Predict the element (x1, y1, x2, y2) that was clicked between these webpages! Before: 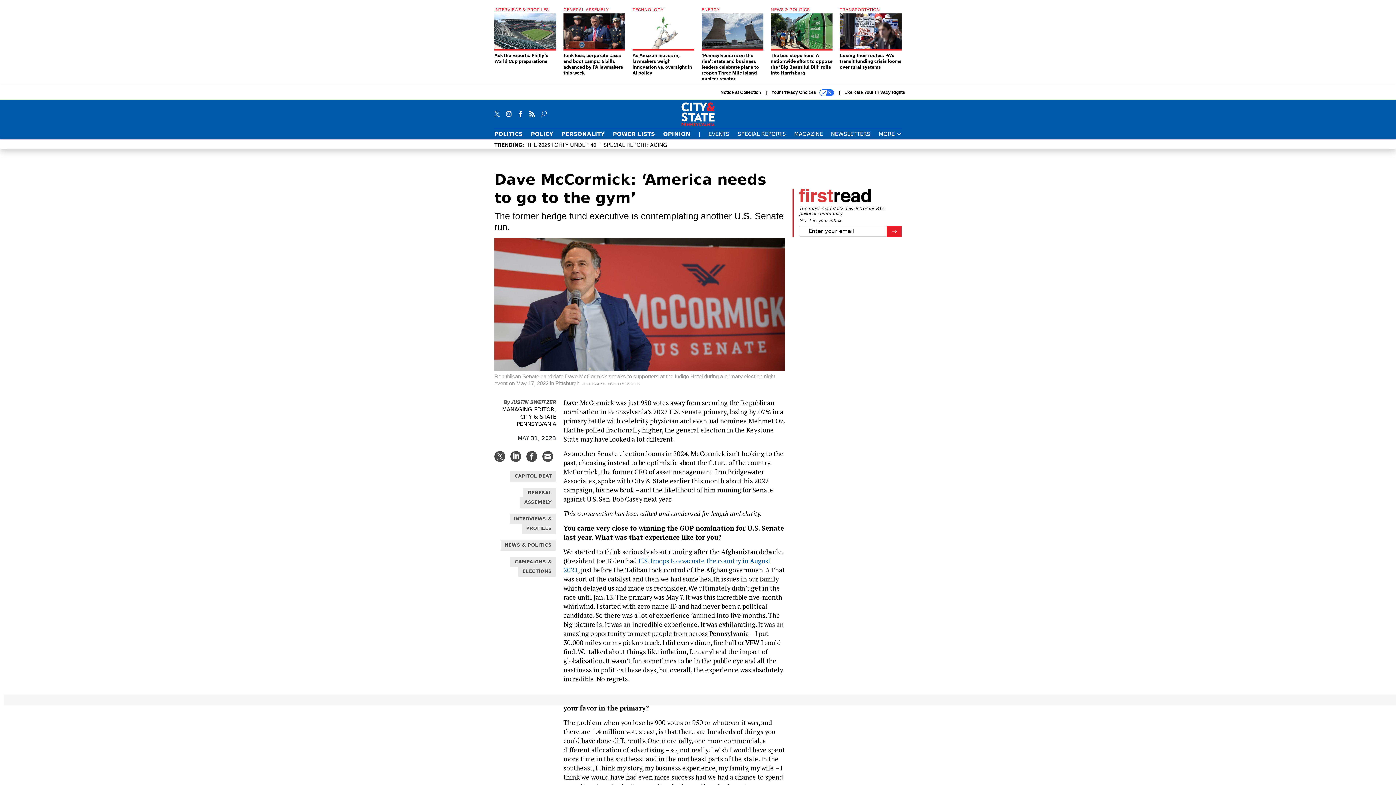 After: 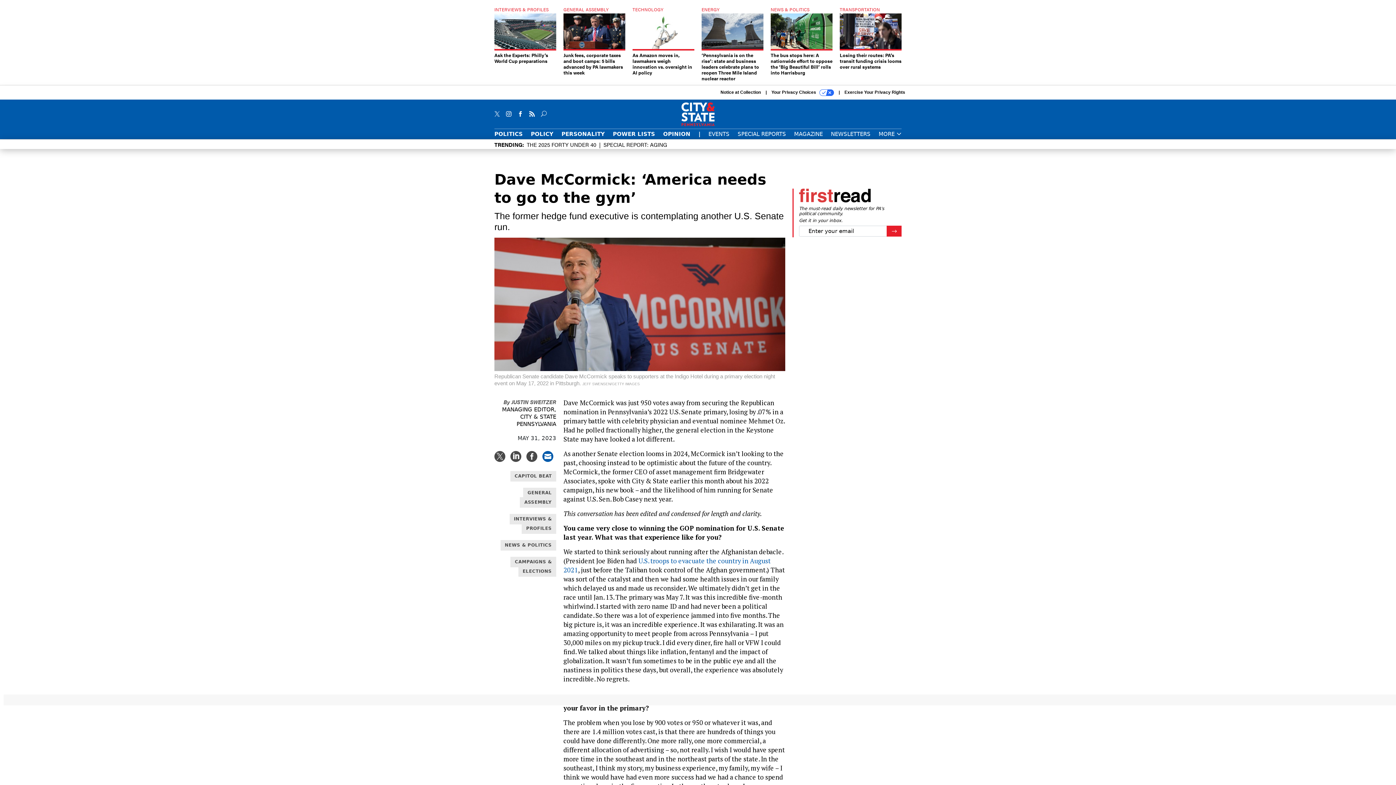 Action: bbox: (542, 454, 553, 458)